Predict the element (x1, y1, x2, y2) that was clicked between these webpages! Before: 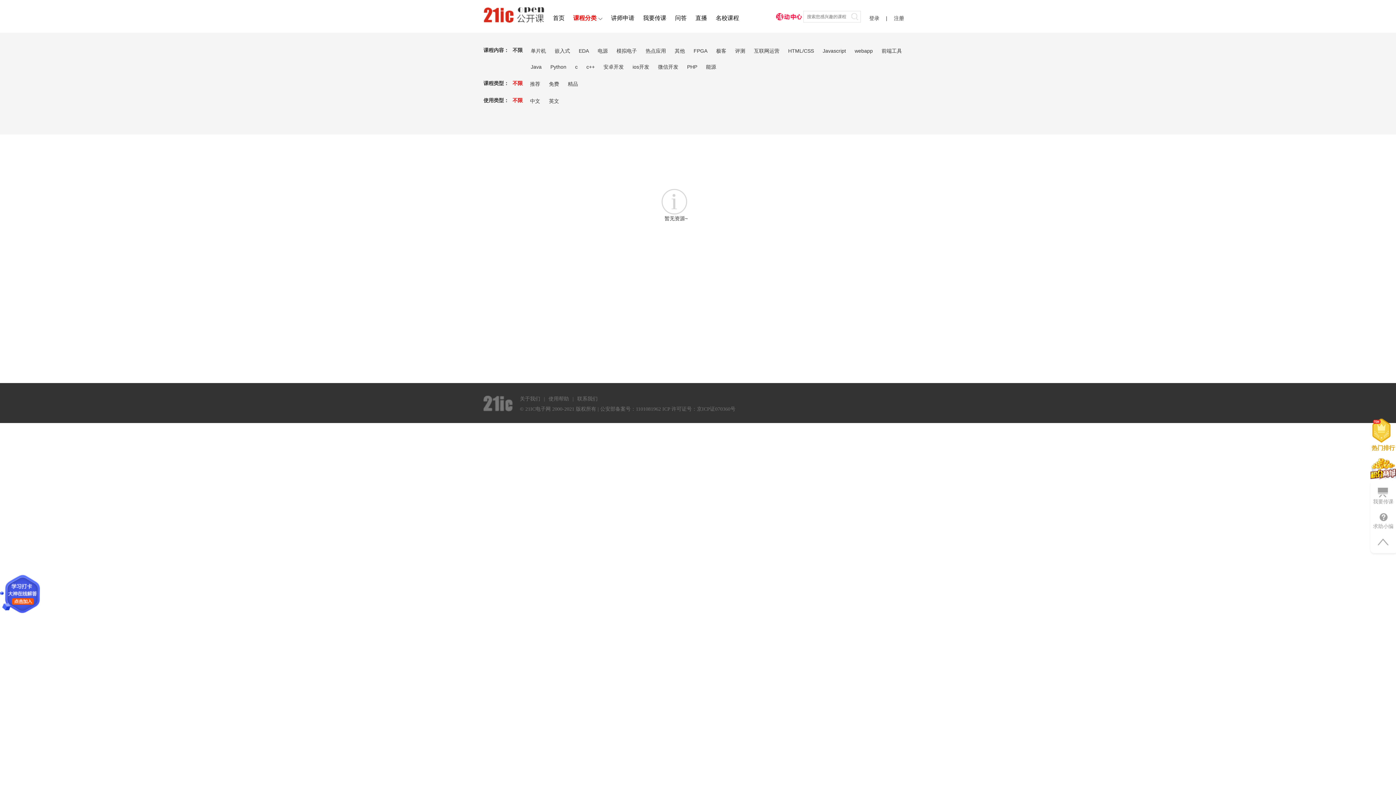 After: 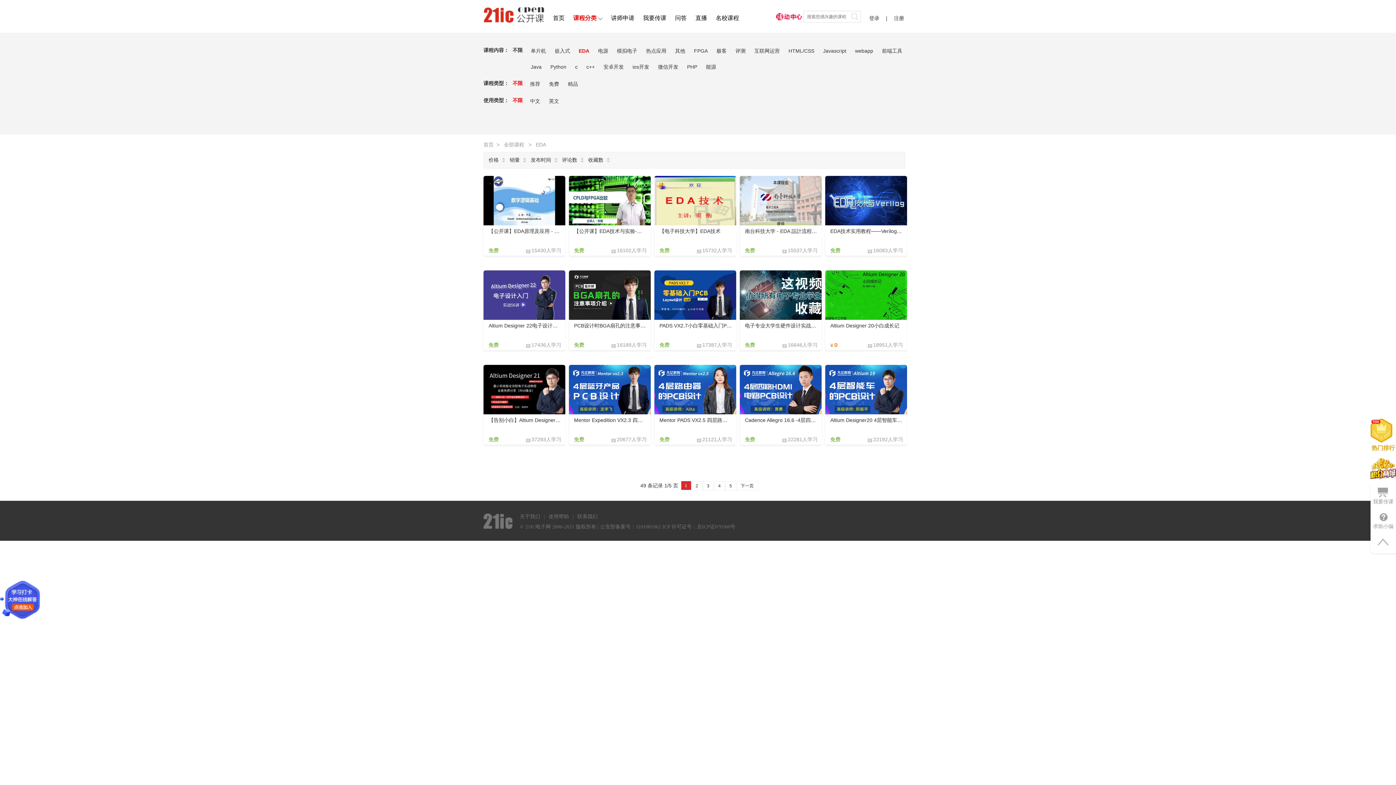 Action: label: EDA bbox: (575, 44, 592, 57)